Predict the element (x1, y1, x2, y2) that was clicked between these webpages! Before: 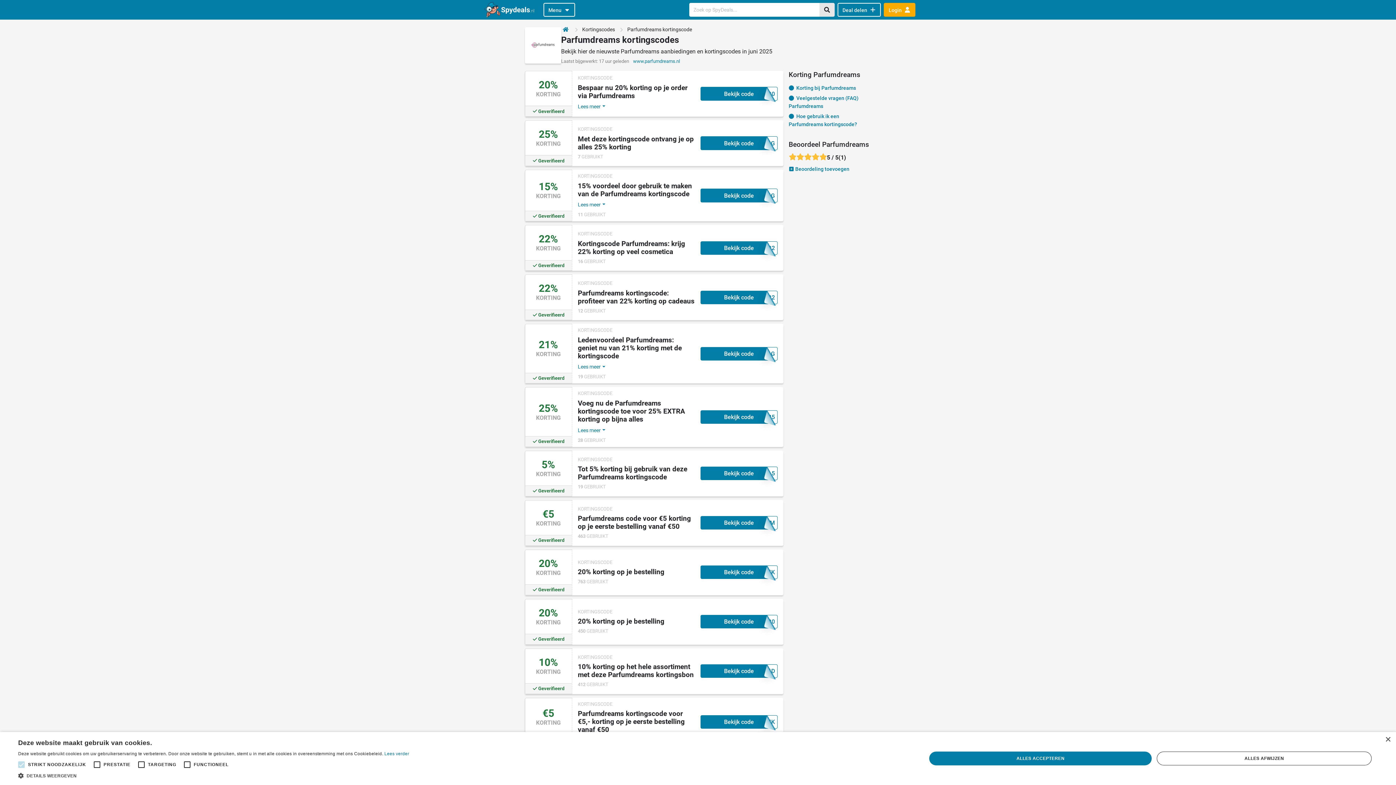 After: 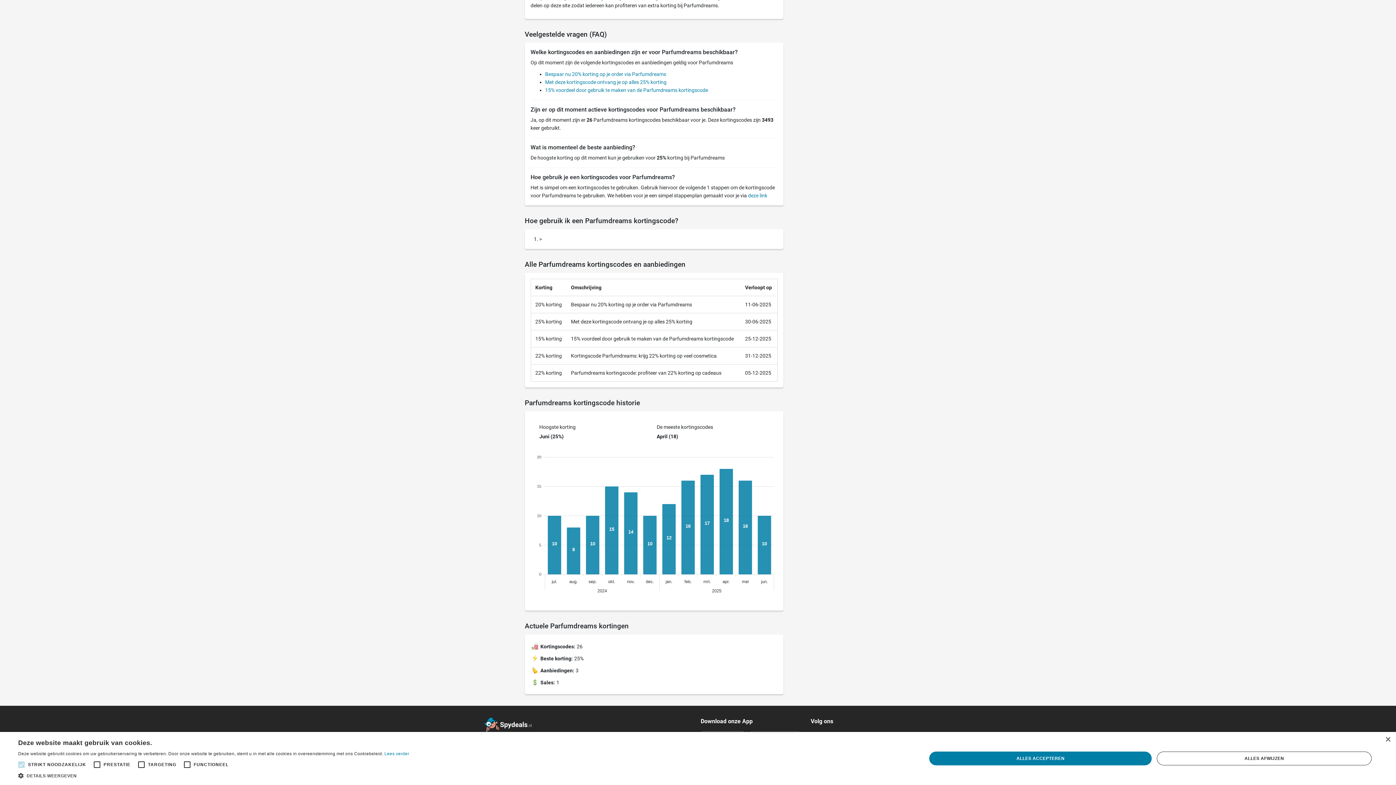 Action: label:  Veelgestelde vragen (FAQ) Parfumdreams bbox: (788, 93, 871, 110)